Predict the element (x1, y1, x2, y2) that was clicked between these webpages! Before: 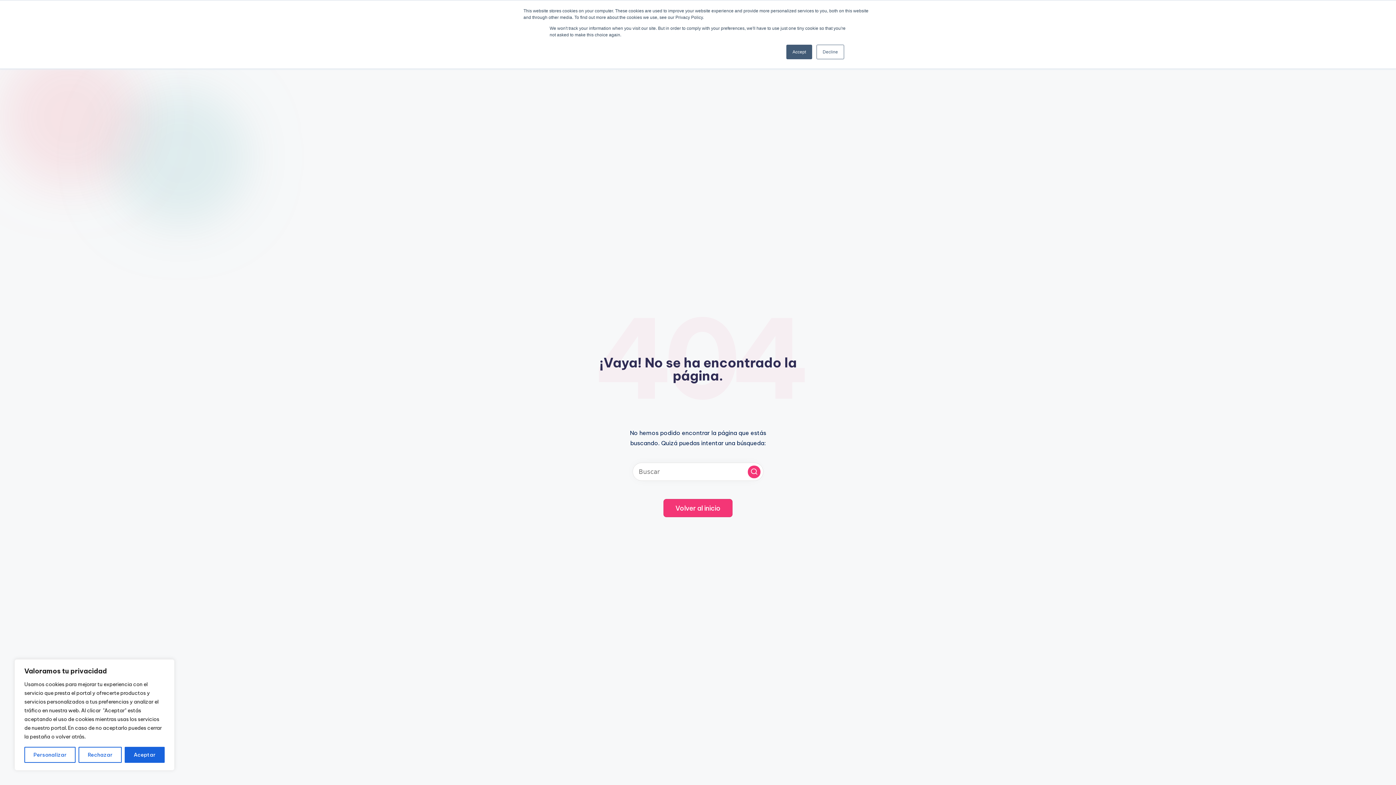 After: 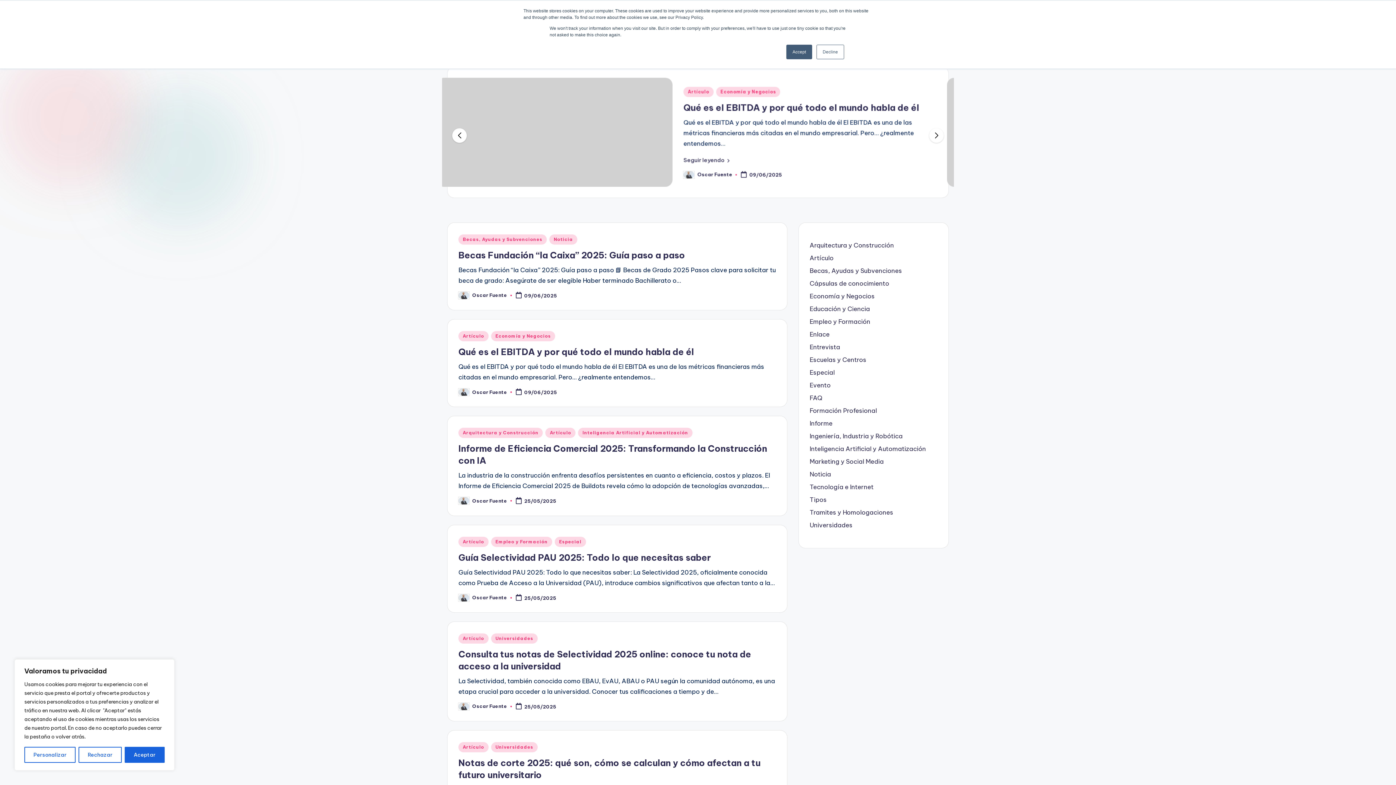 Action: label: Volver al inicio bbox: (663, 499, 732, 517)